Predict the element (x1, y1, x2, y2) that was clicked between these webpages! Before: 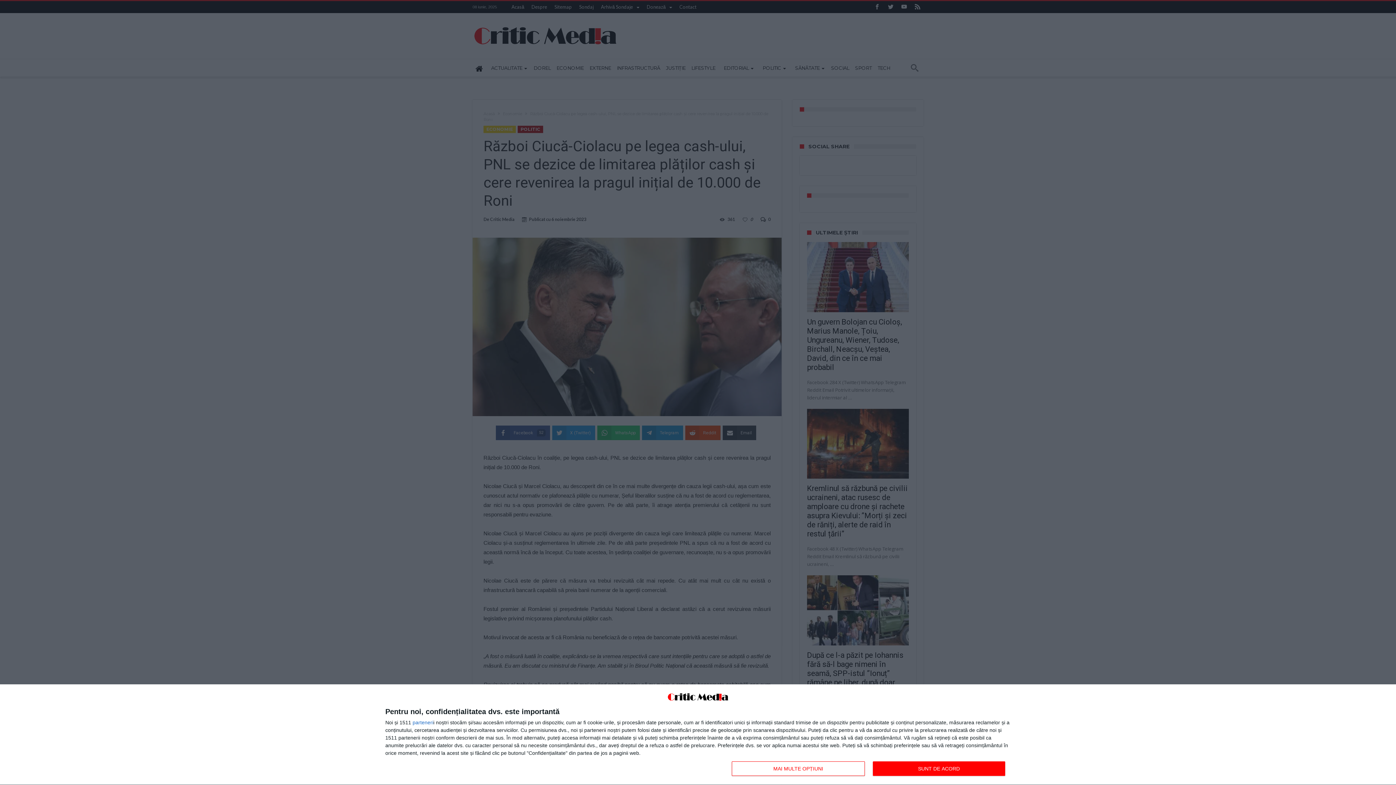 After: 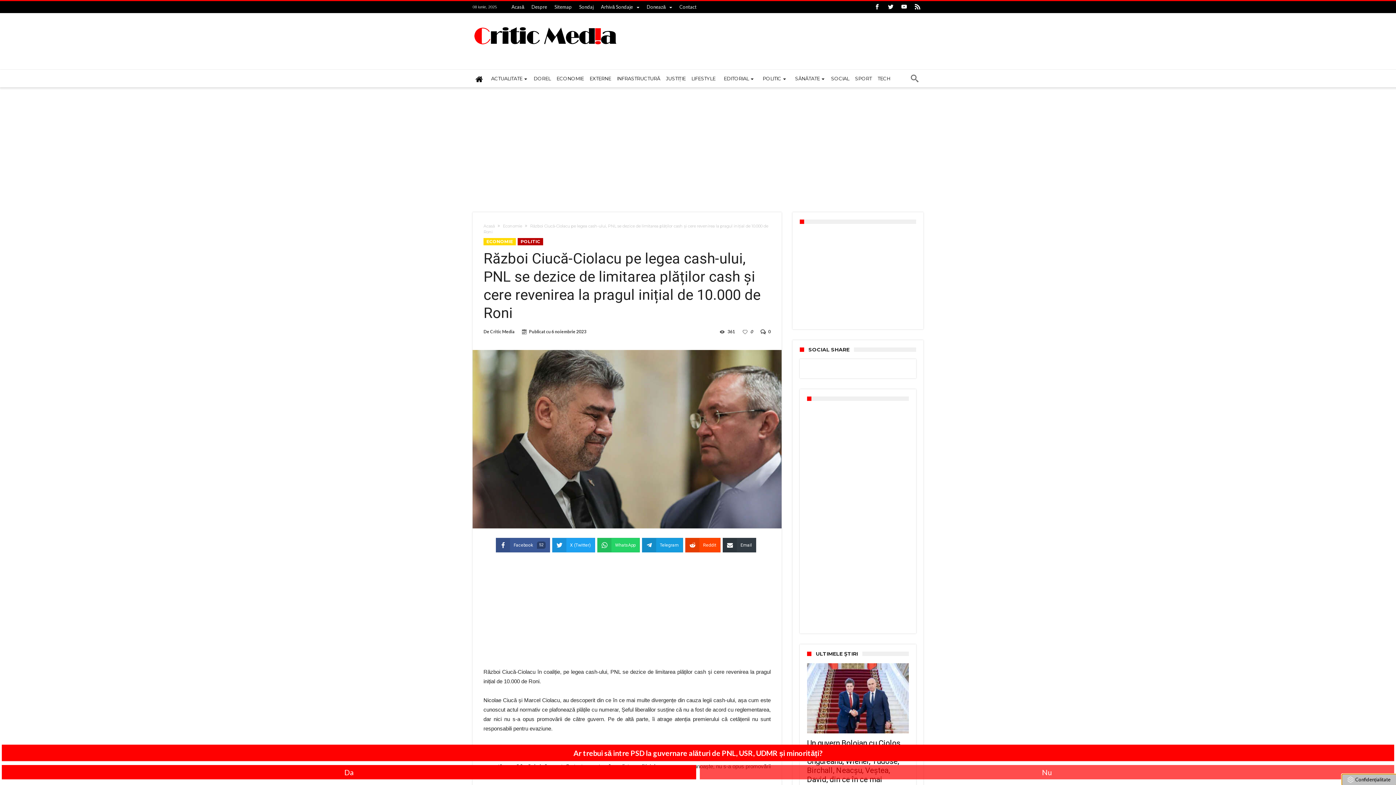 Action: bbox: (872, 761, 1005, 776) label: SUNT DE ACORD